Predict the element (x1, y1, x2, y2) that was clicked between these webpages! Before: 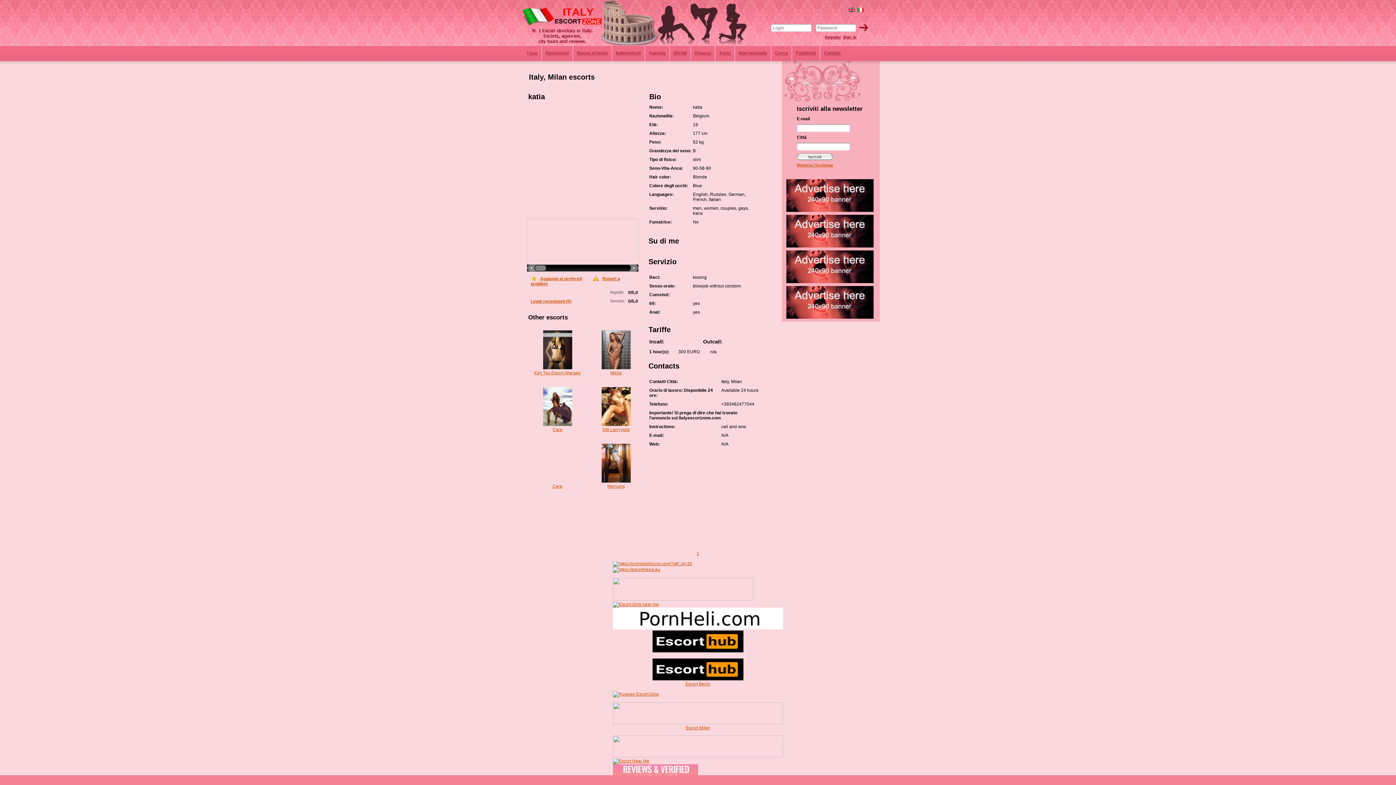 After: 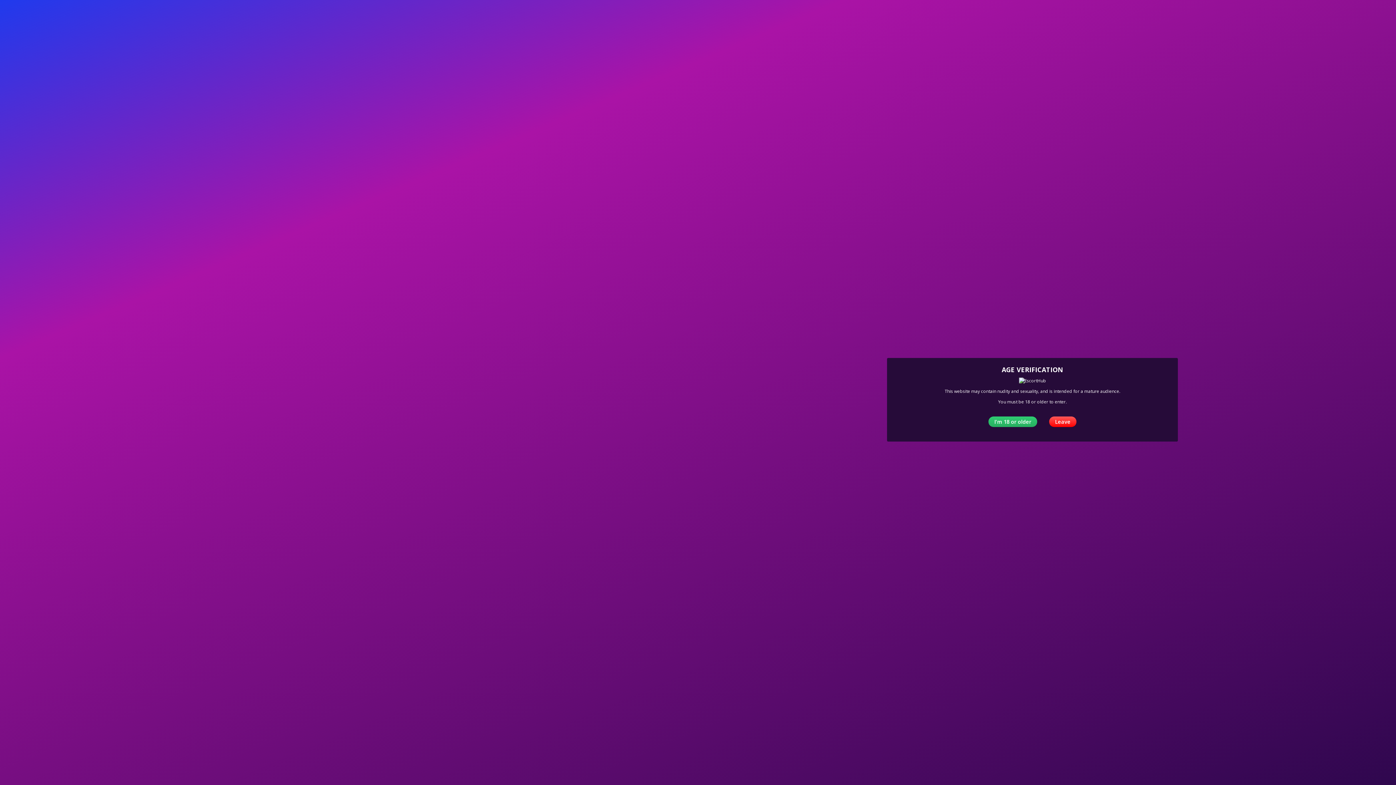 Action: bbox: (613, 658, 783, 681)